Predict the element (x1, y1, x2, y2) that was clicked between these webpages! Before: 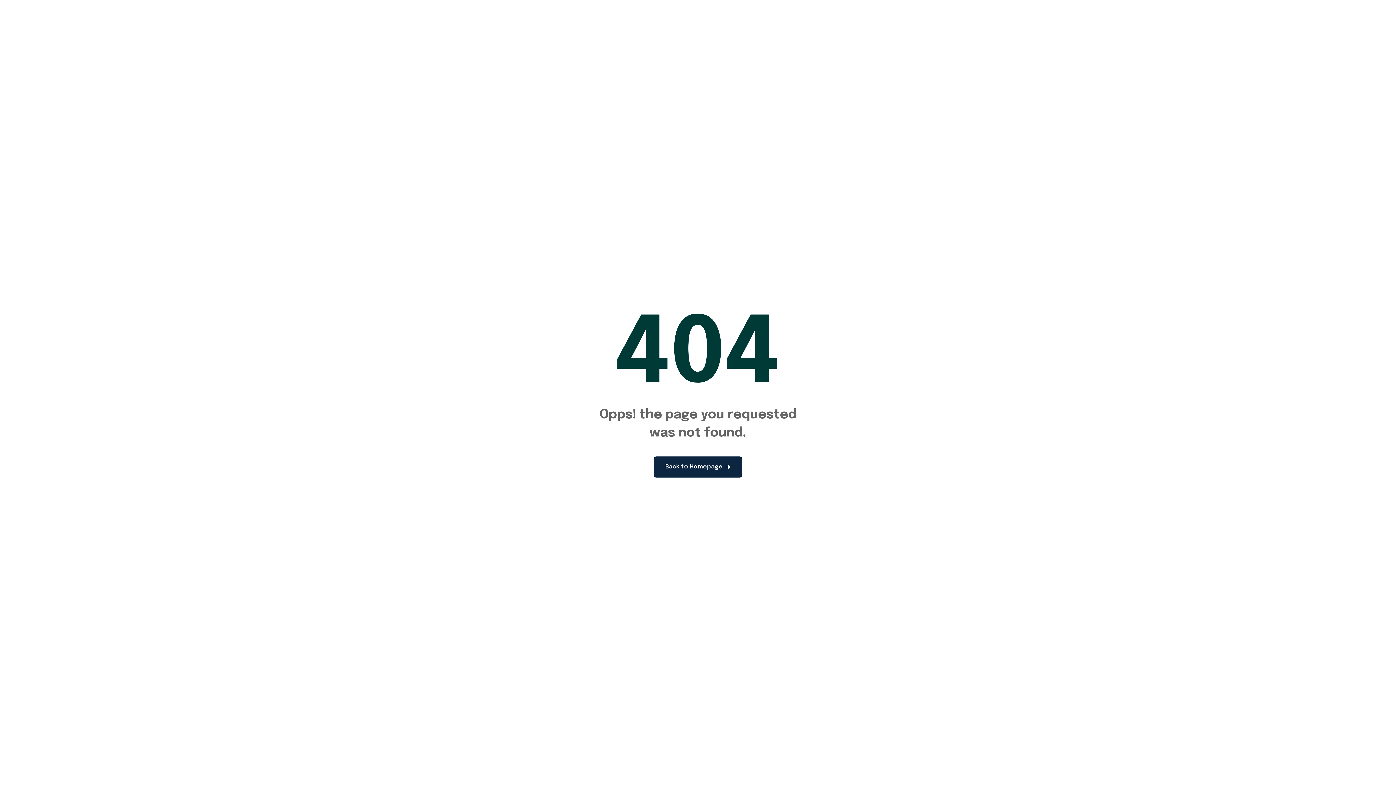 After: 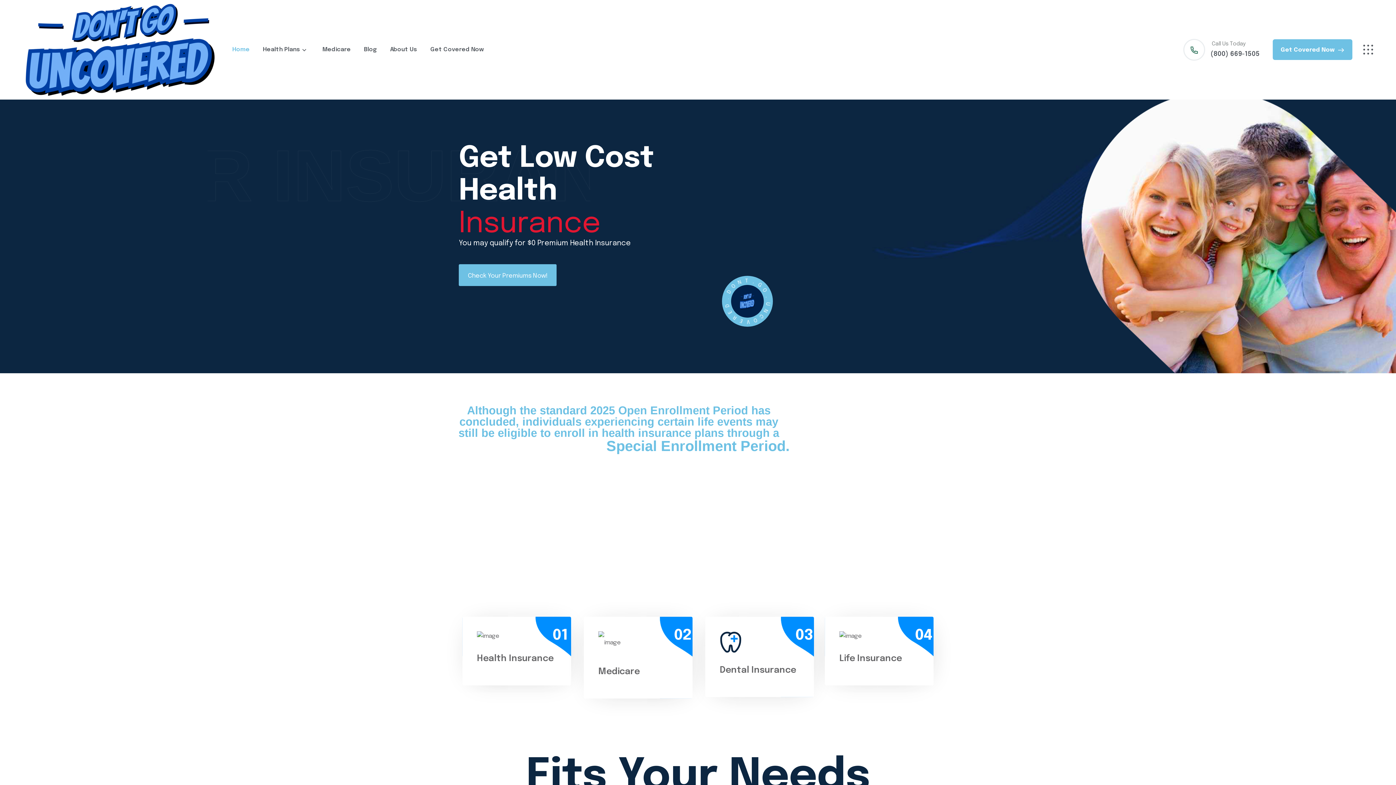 Action: label: Back to Homepage  bbox: (654, 456, 742, 477)